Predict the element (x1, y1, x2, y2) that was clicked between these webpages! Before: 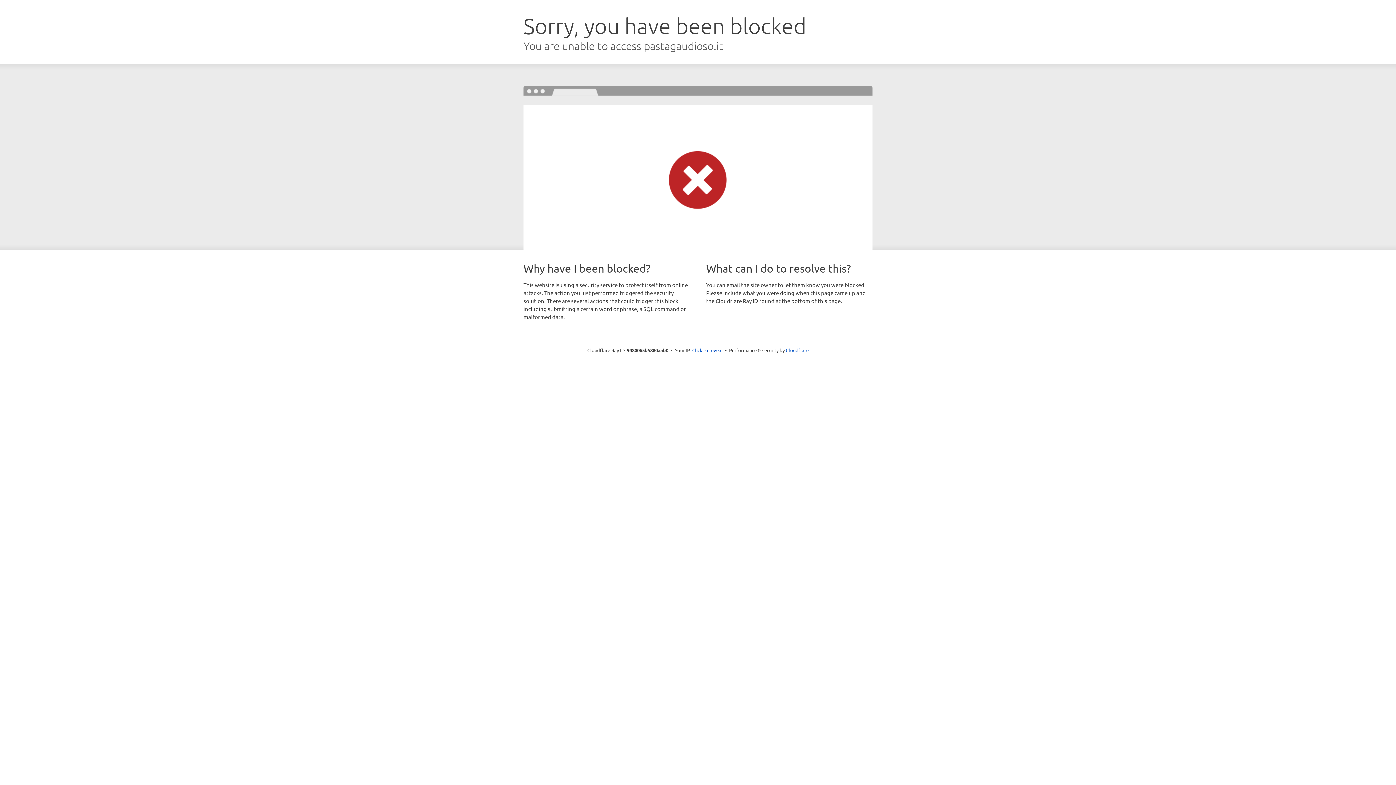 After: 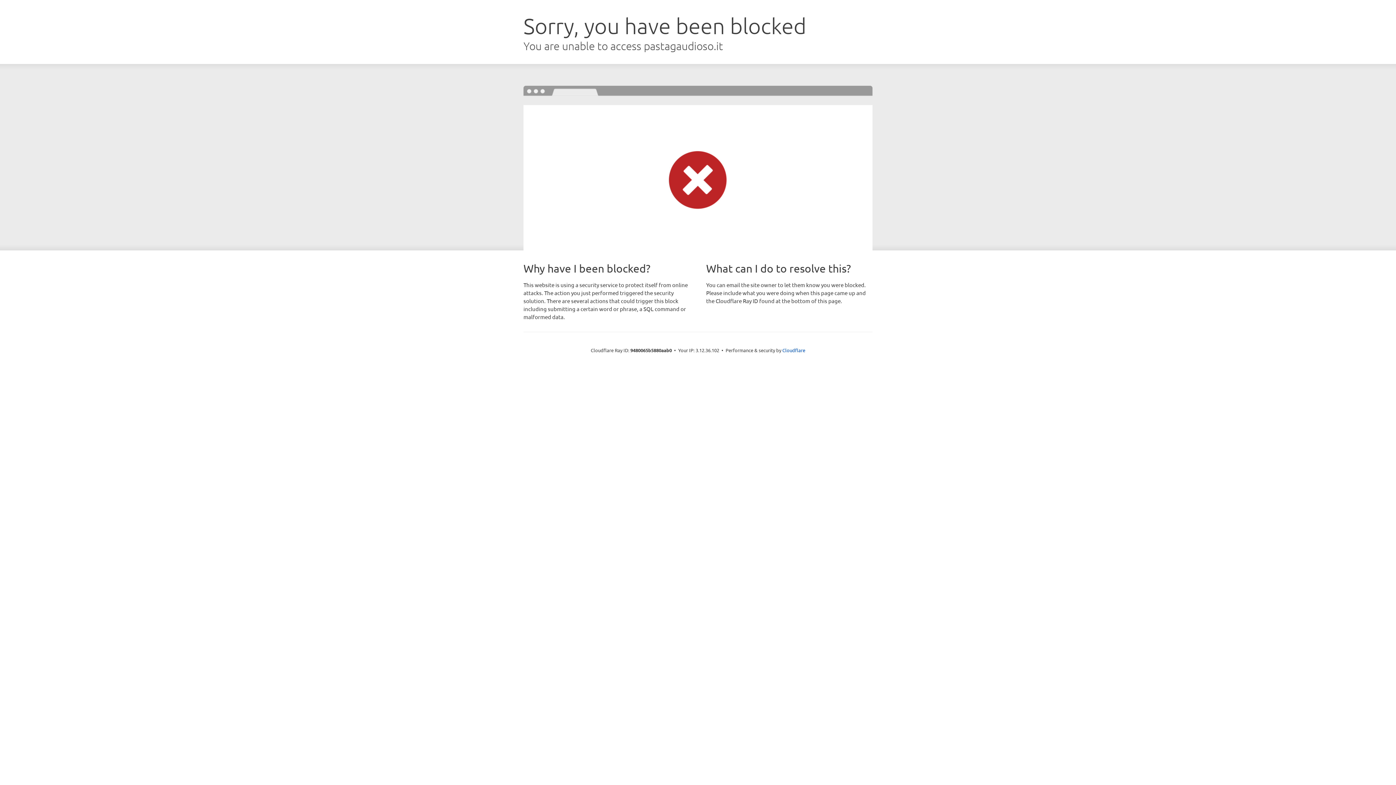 Action: label: Click to reveal bbox: (692, 346, 722, 353)